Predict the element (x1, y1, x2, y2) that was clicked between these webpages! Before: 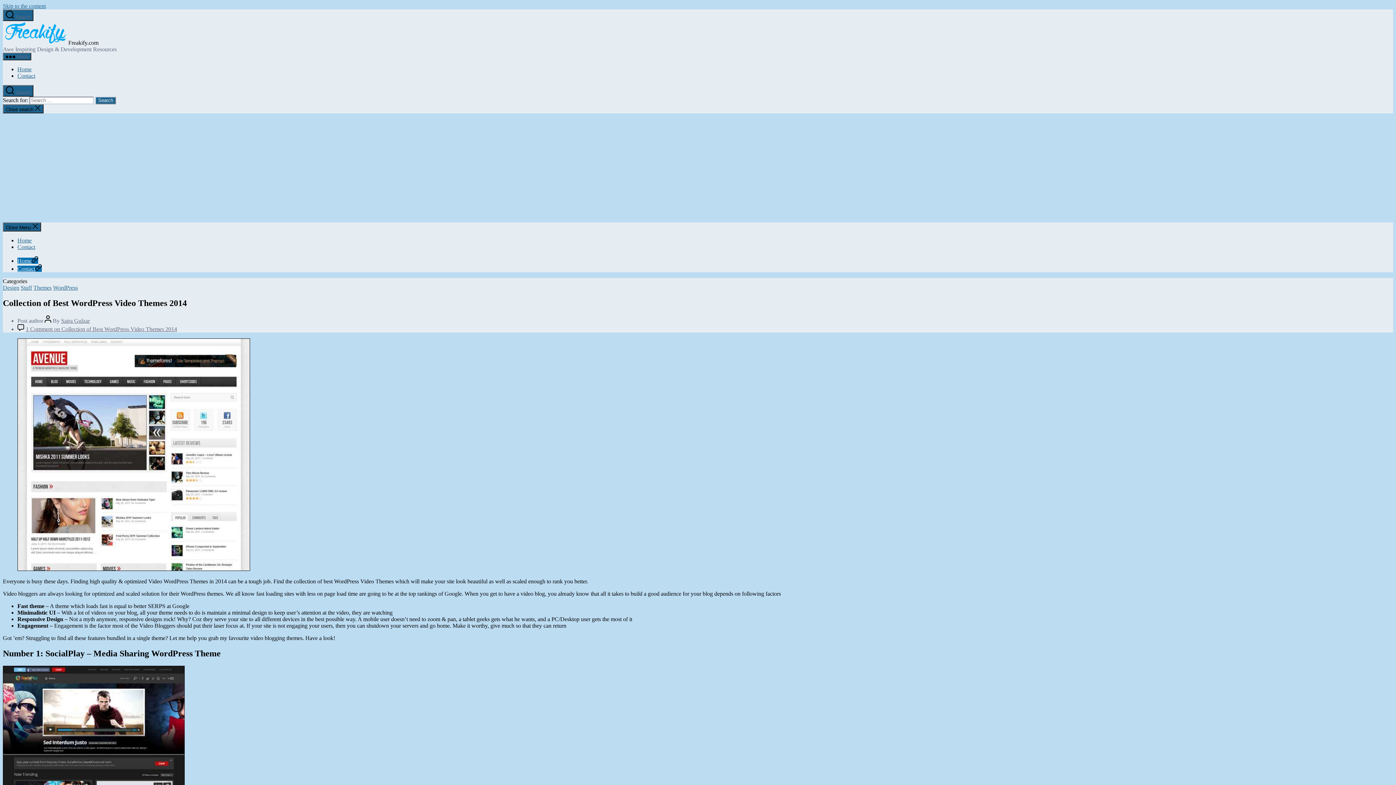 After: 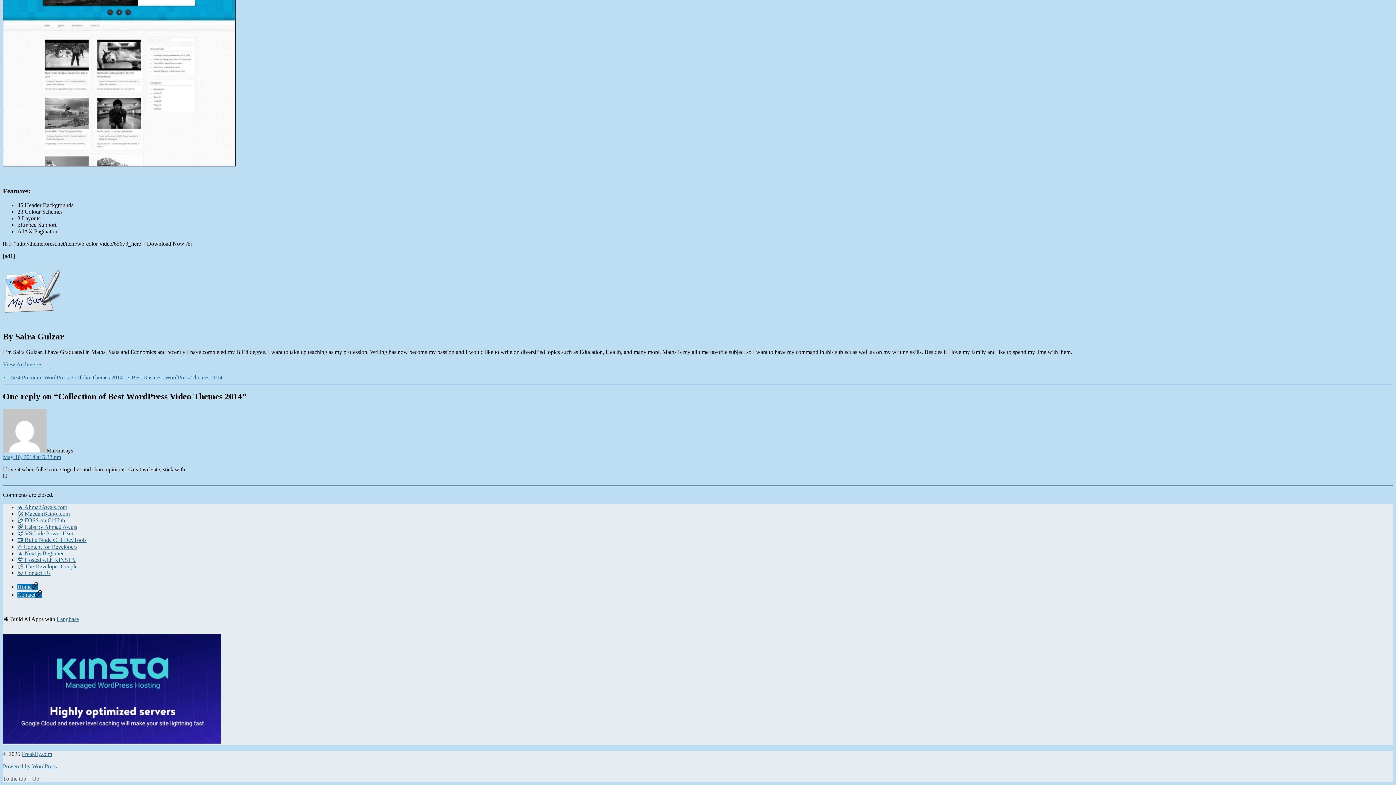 Action: bbox: (25, 326, 177, 332) label: 1 Comment on Collection of Best WordPress Video Themes 2014